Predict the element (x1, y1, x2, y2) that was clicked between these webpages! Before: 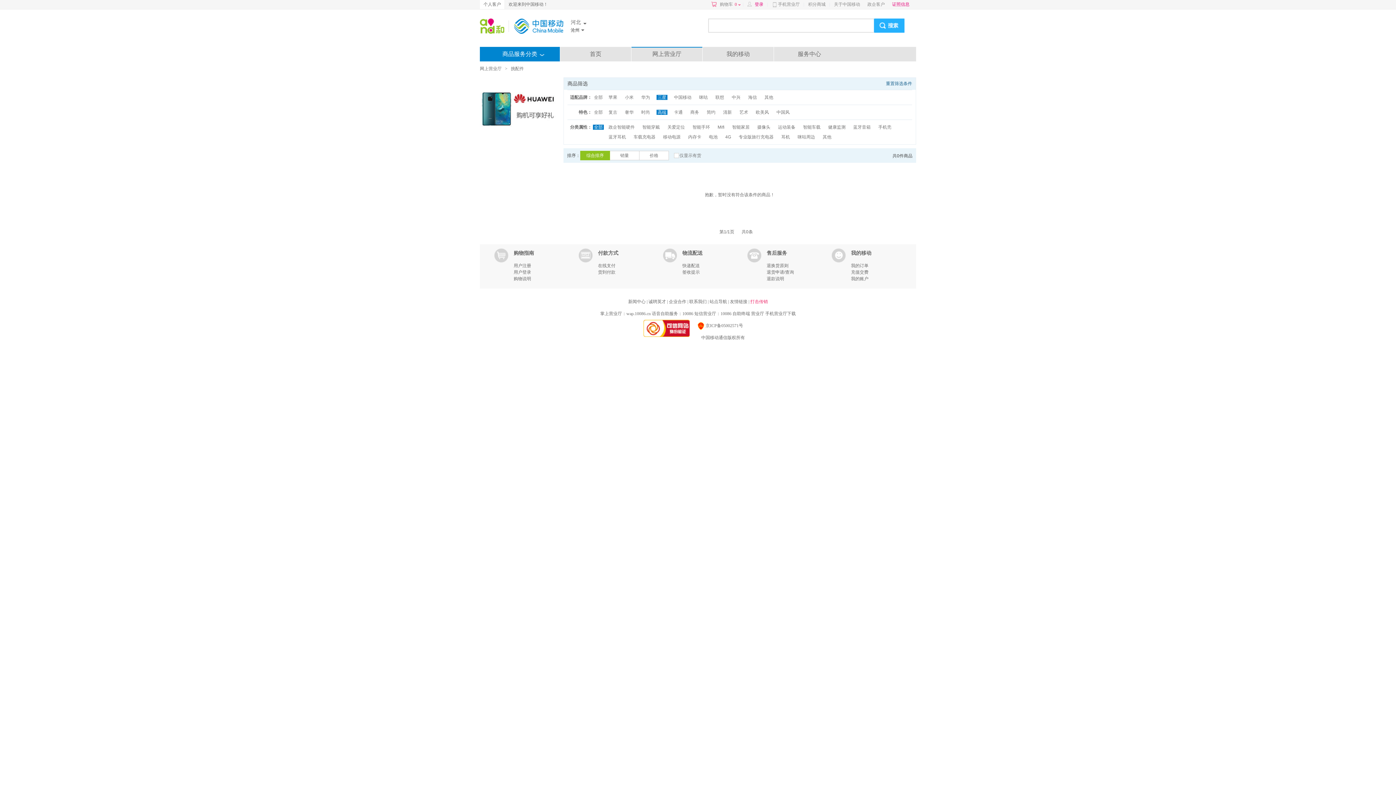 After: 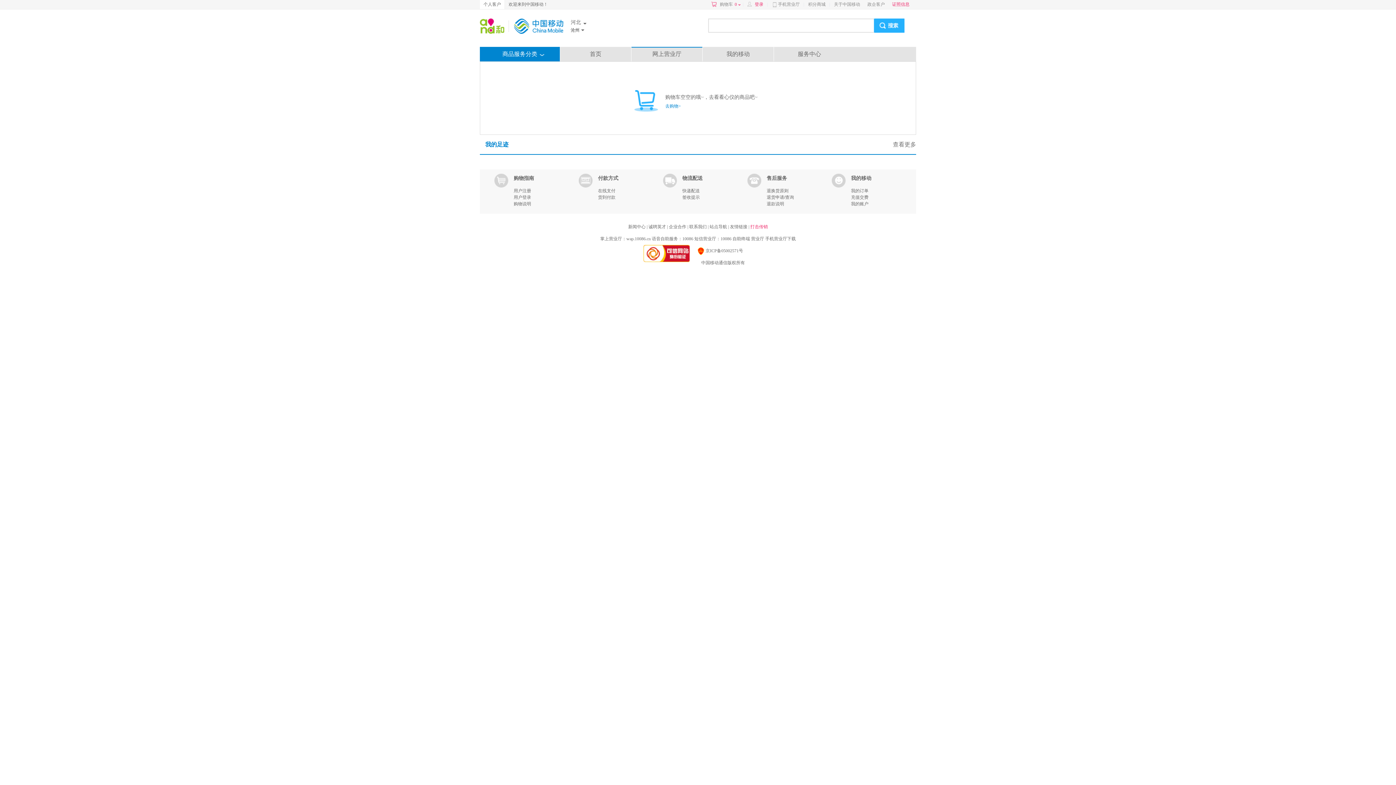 Action: bbox: (708, 0, 742, 9) label: 购物车0